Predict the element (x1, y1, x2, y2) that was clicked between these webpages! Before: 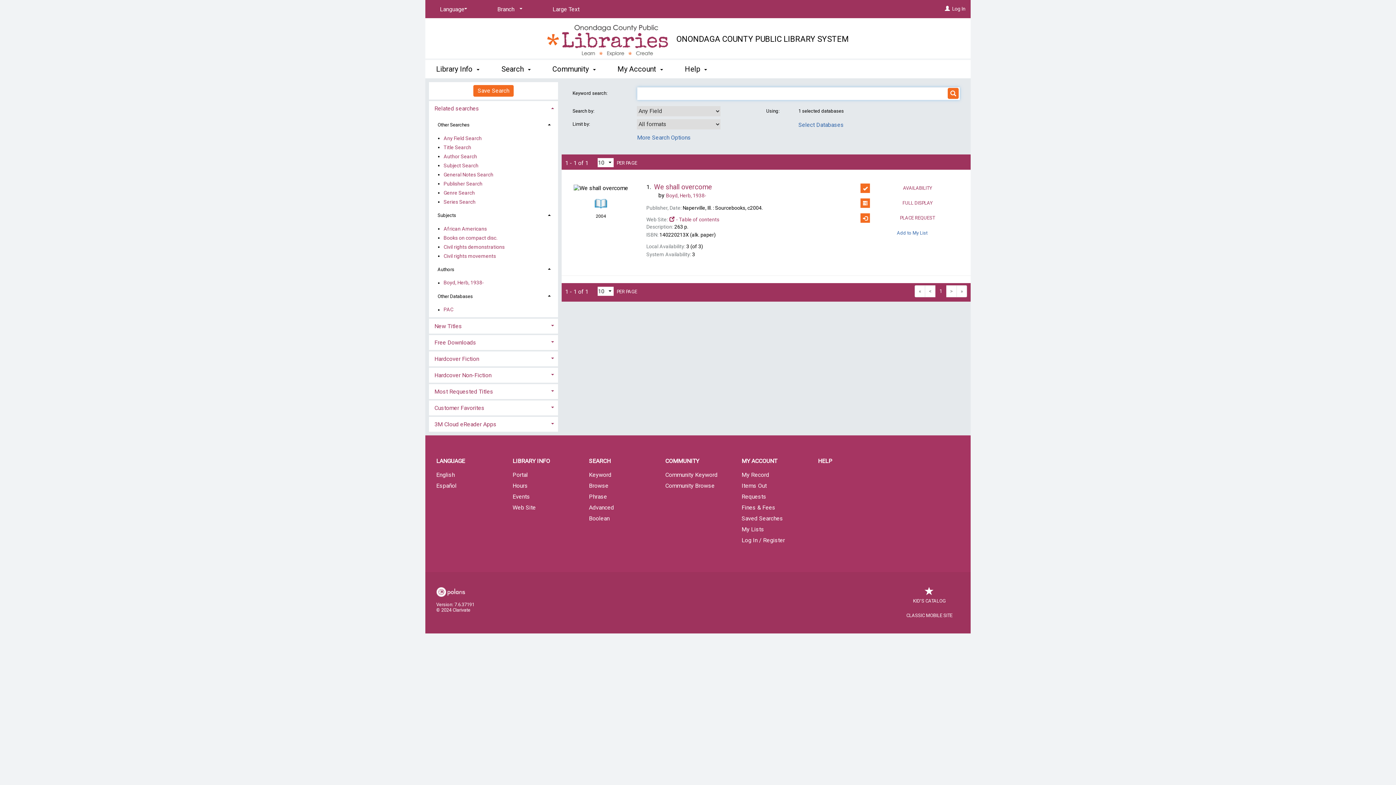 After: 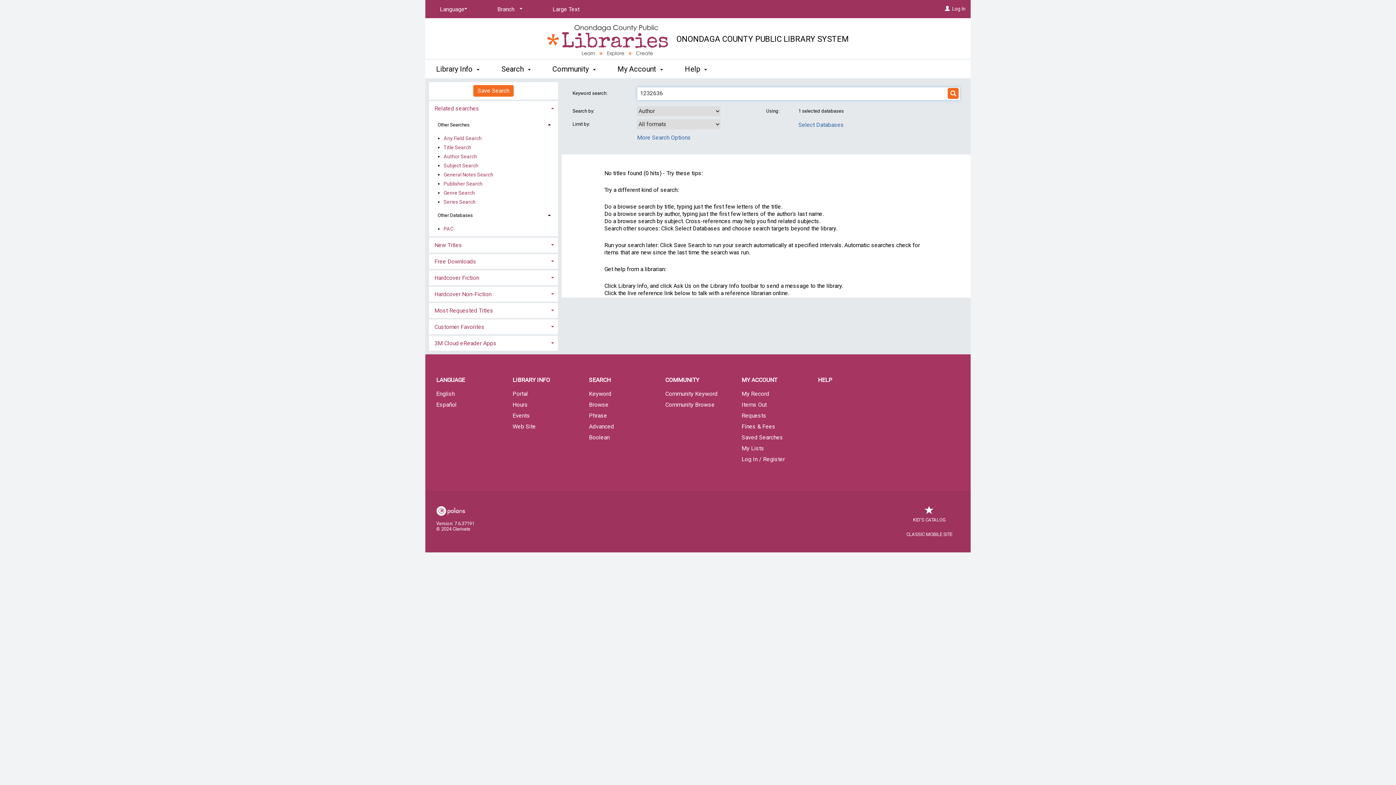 Action: label: Author Search bbox: (443, 151, 477, 160)